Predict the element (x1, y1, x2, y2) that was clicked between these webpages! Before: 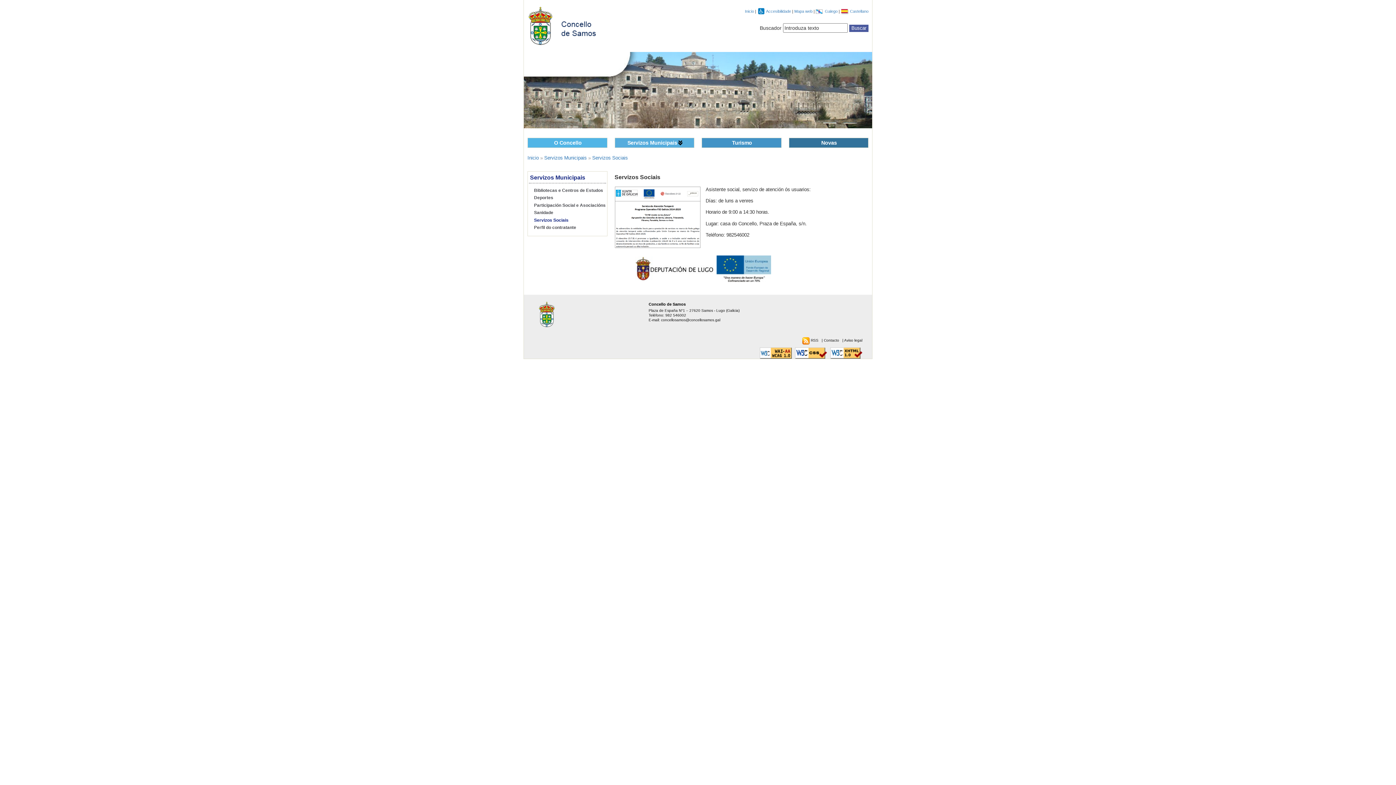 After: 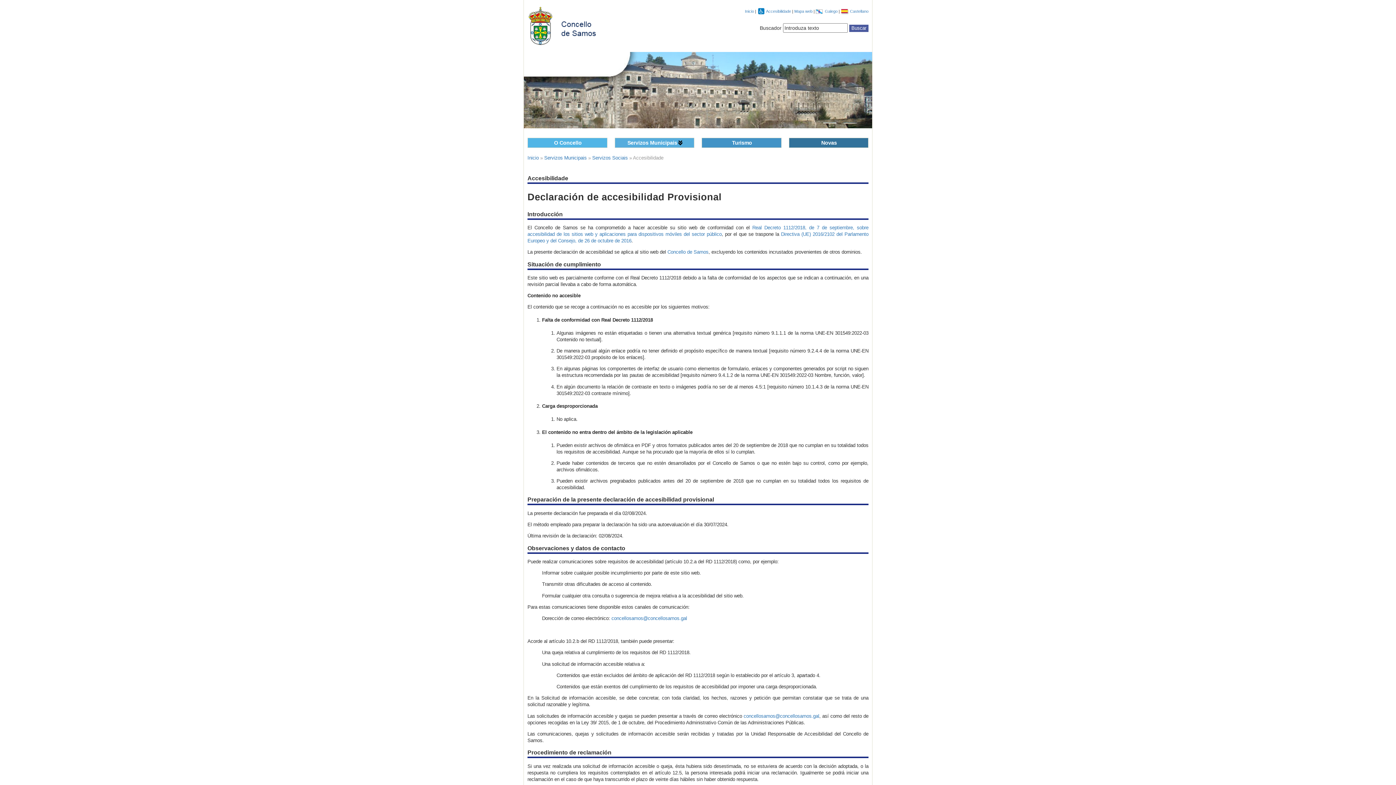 Action: label: Accesibilidade  bbox: (766, 9, 792, 13)